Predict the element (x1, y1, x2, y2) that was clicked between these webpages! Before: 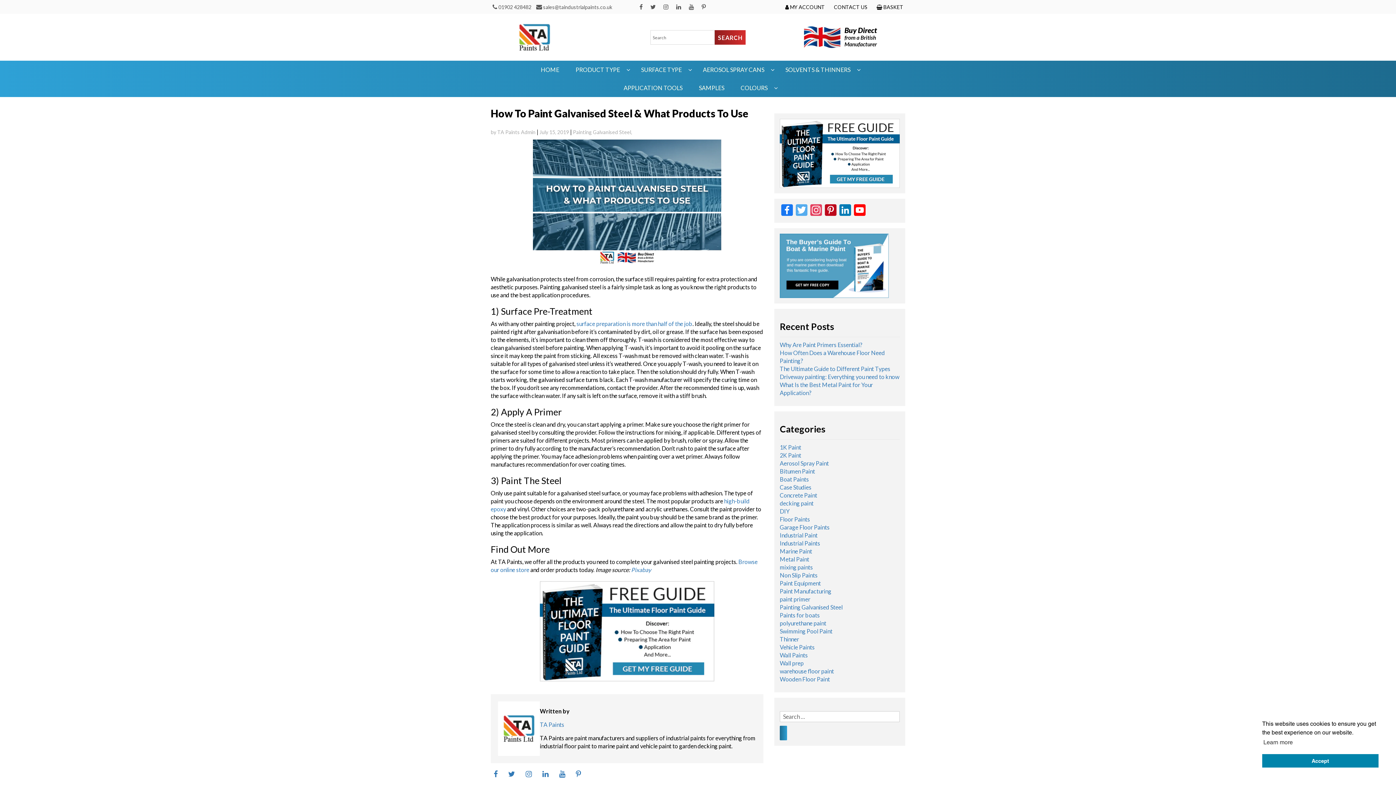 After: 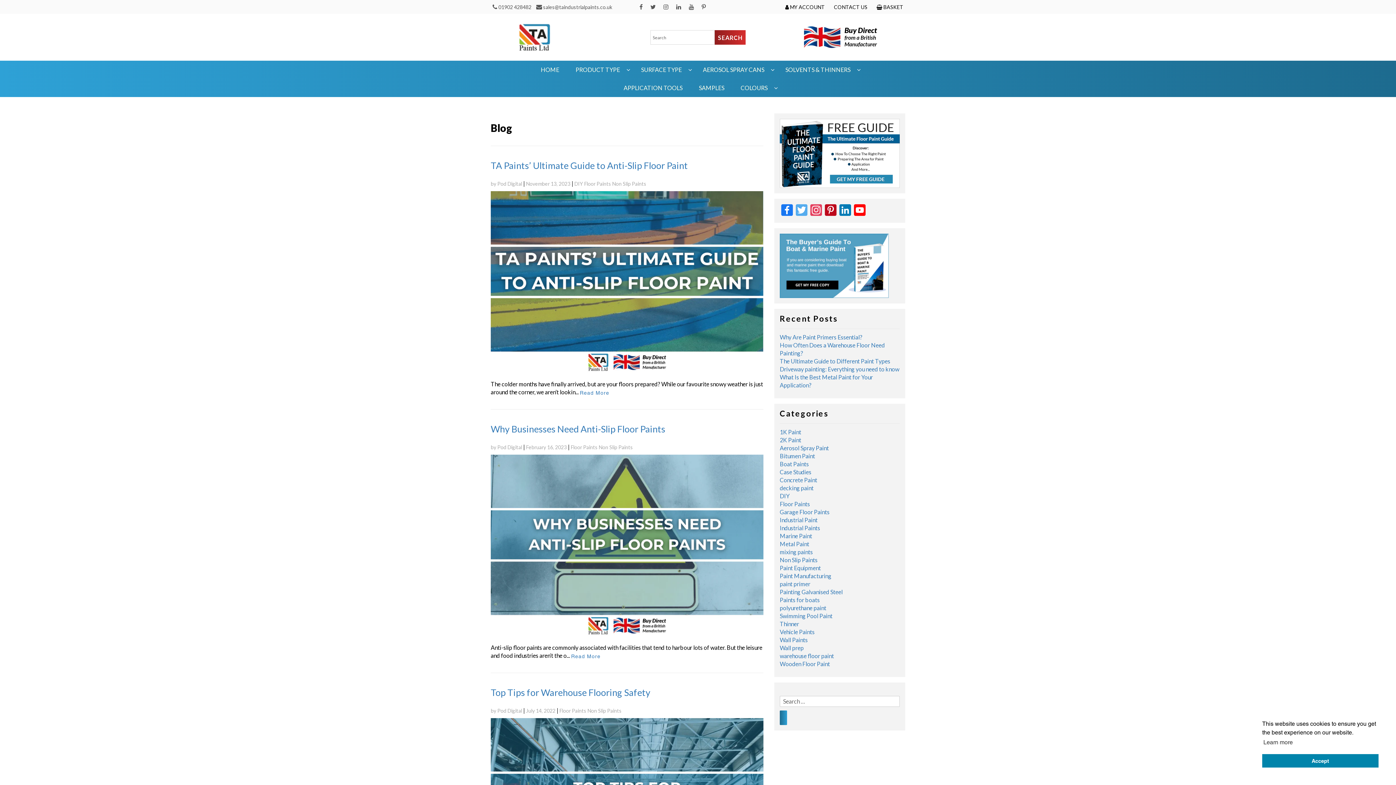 Action: bbox: (780, 571, 817, 578) label: Non Slip Paints